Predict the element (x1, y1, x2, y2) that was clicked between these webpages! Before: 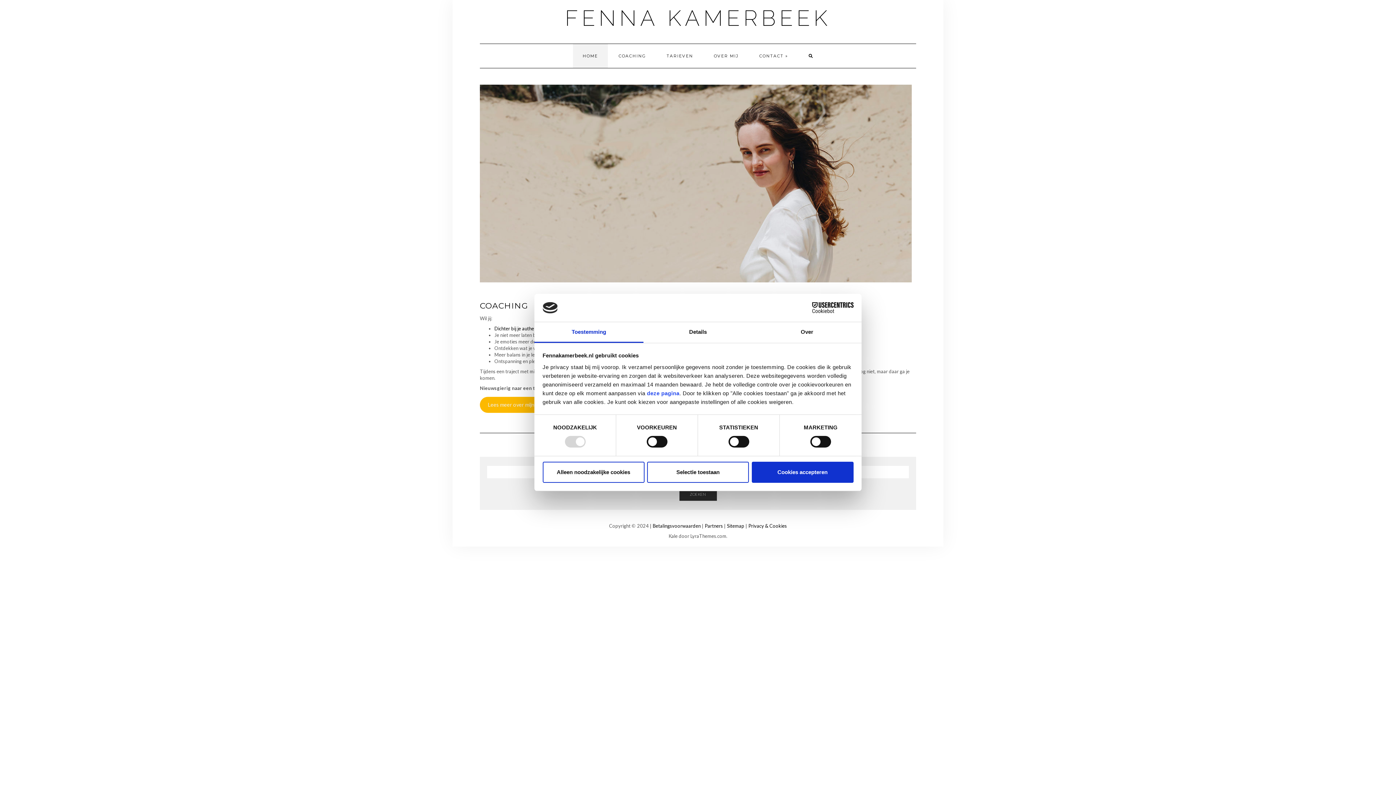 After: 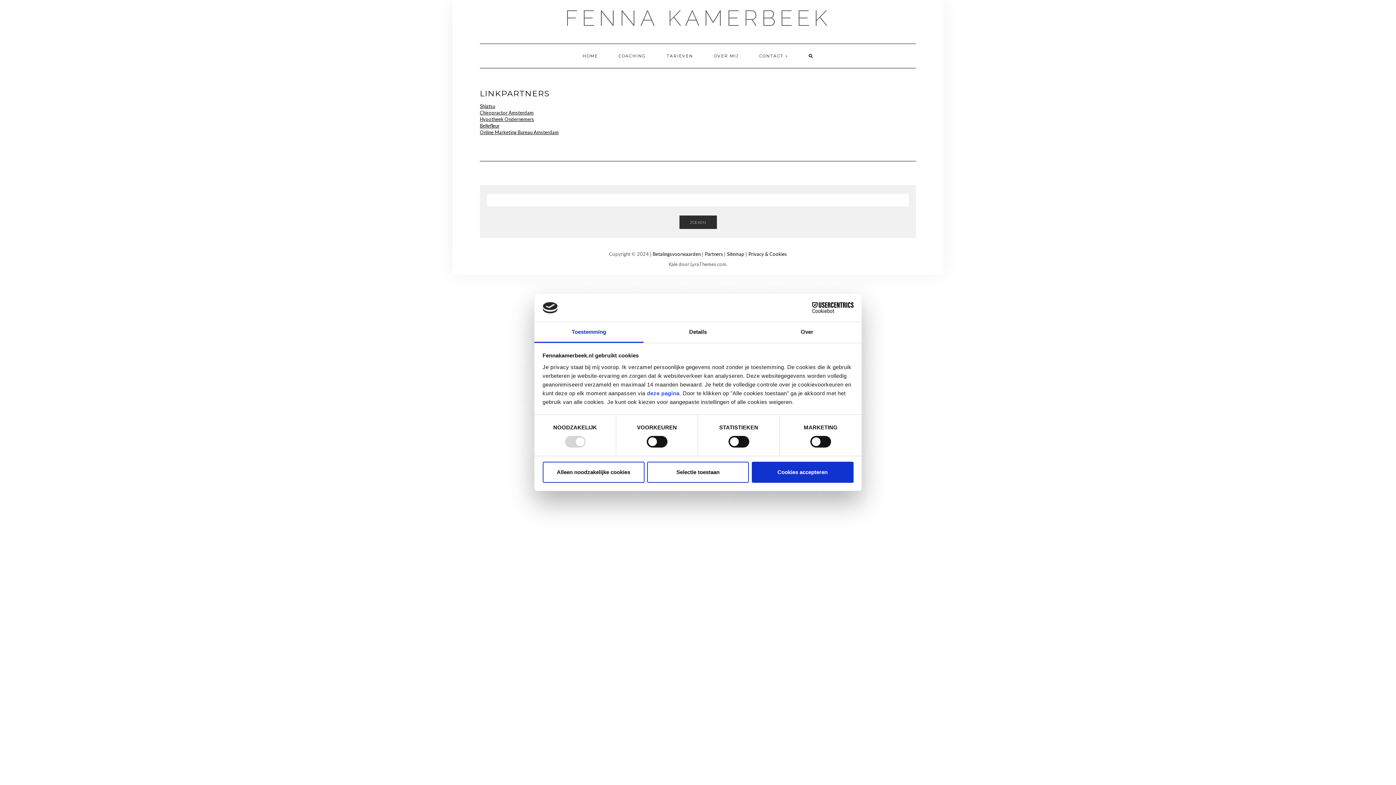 Action: label: Partners bbox: (704, 523, 723, 528)